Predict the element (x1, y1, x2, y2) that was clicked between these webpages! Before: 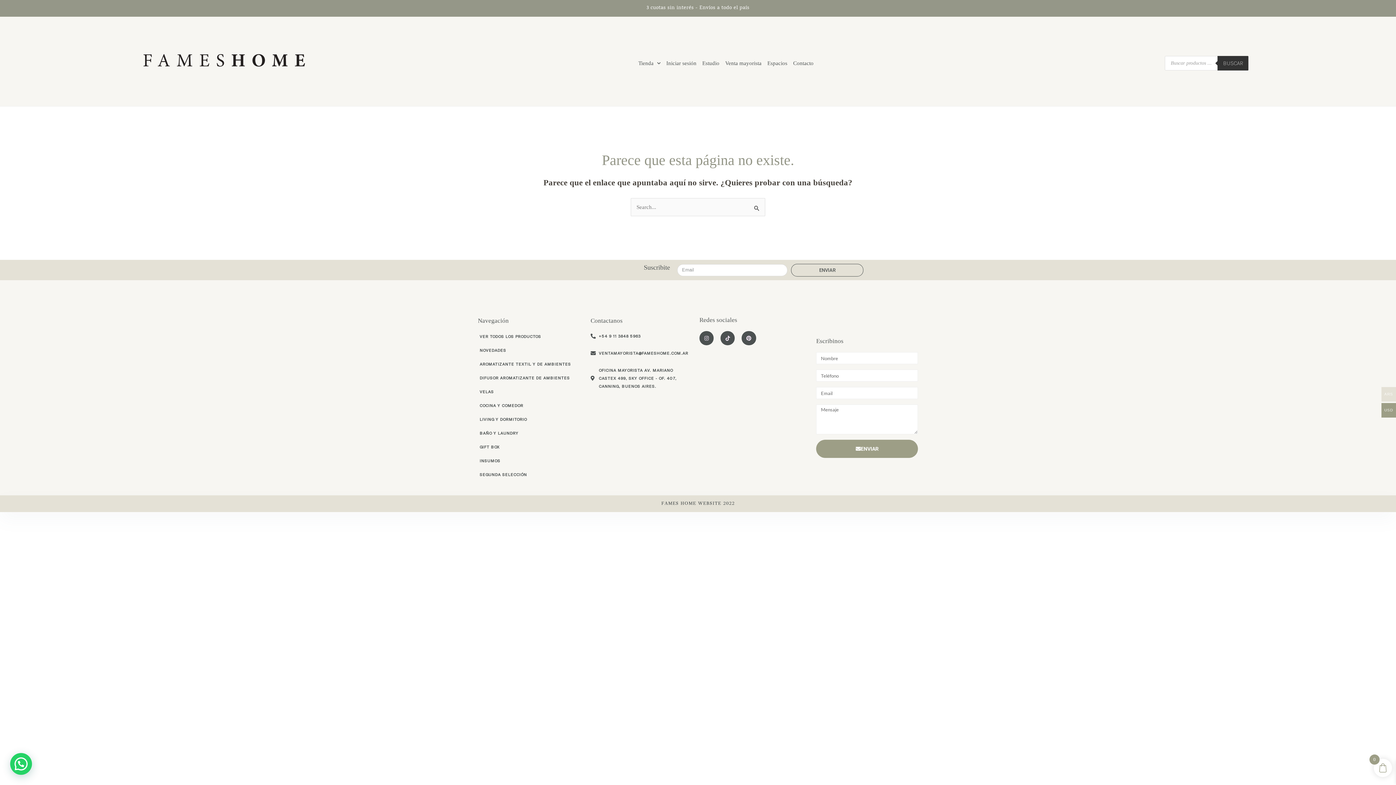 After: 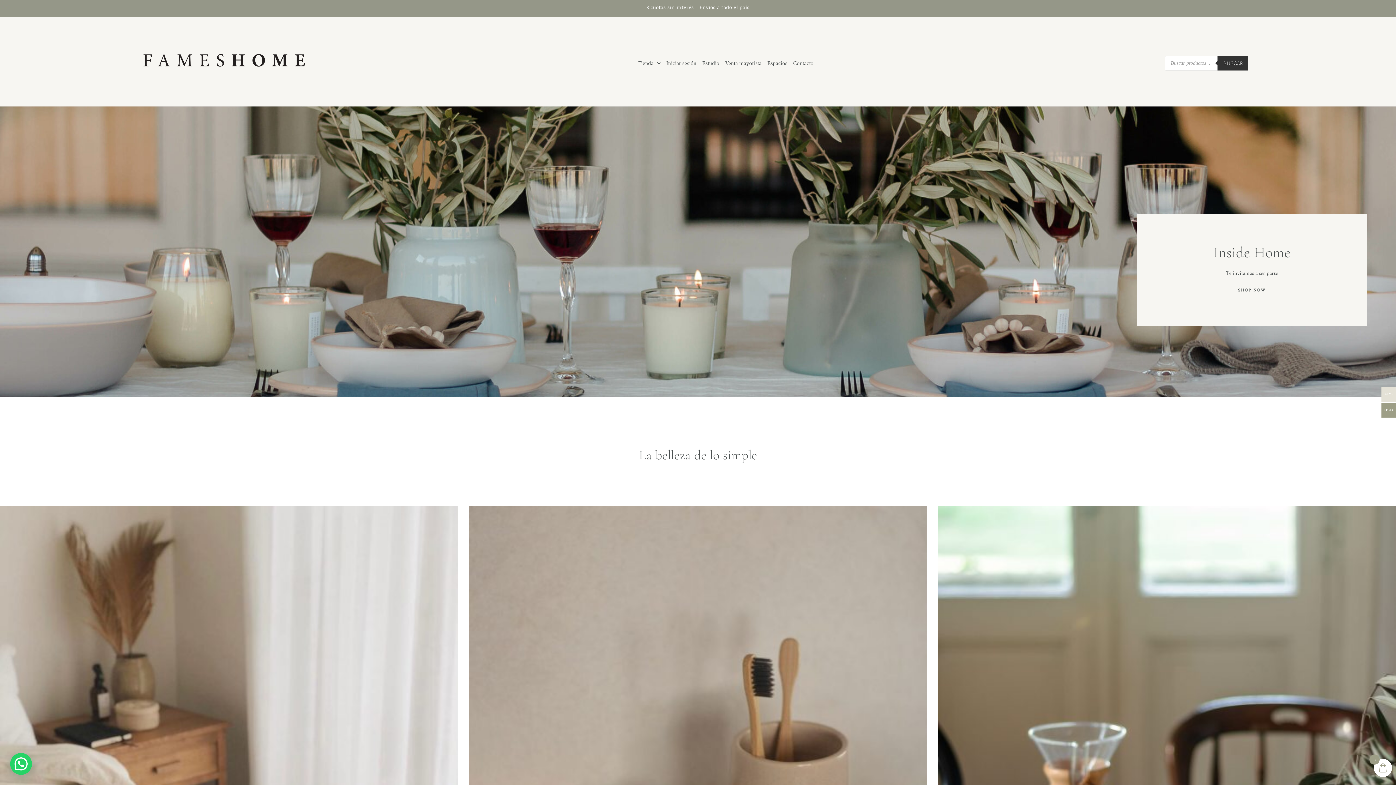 Action: bbox: (3, 27, 445, 98)